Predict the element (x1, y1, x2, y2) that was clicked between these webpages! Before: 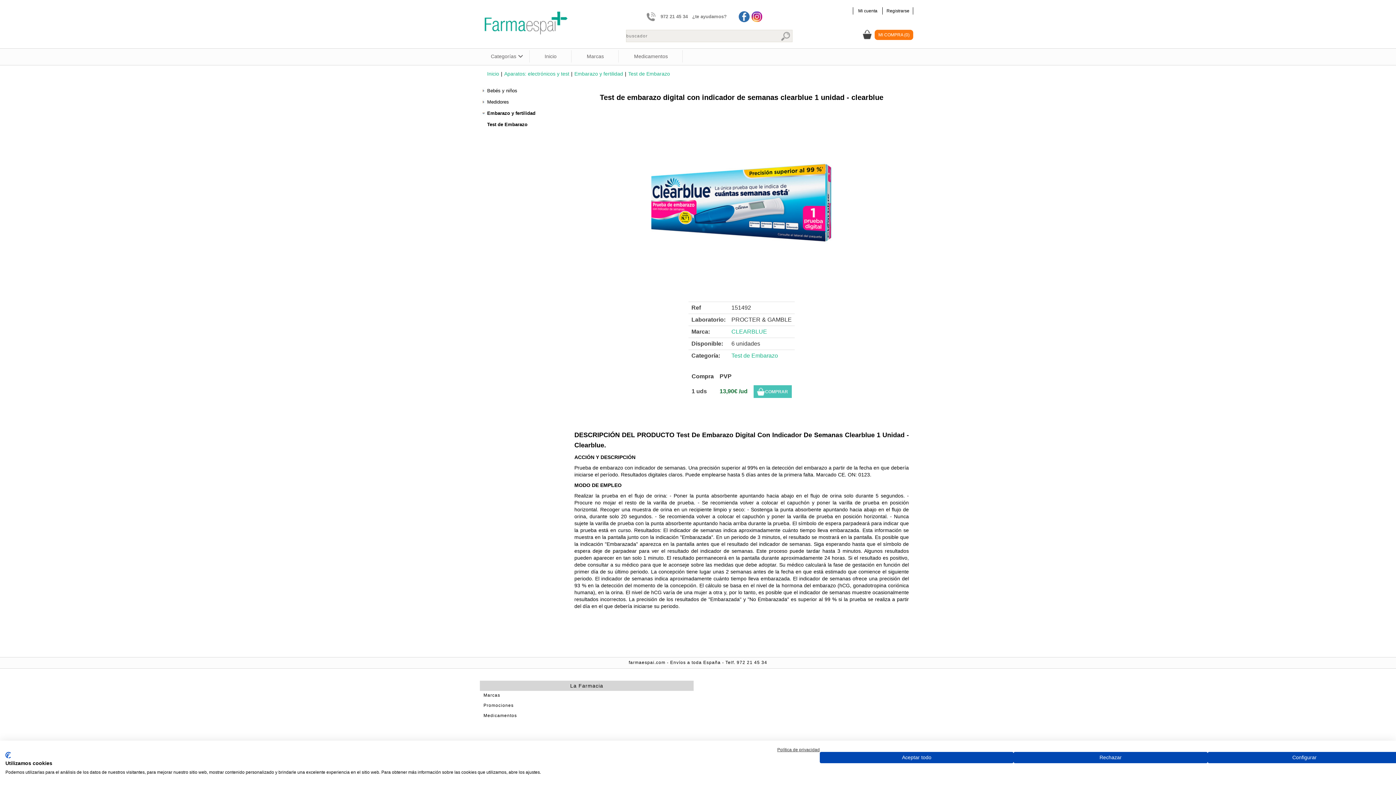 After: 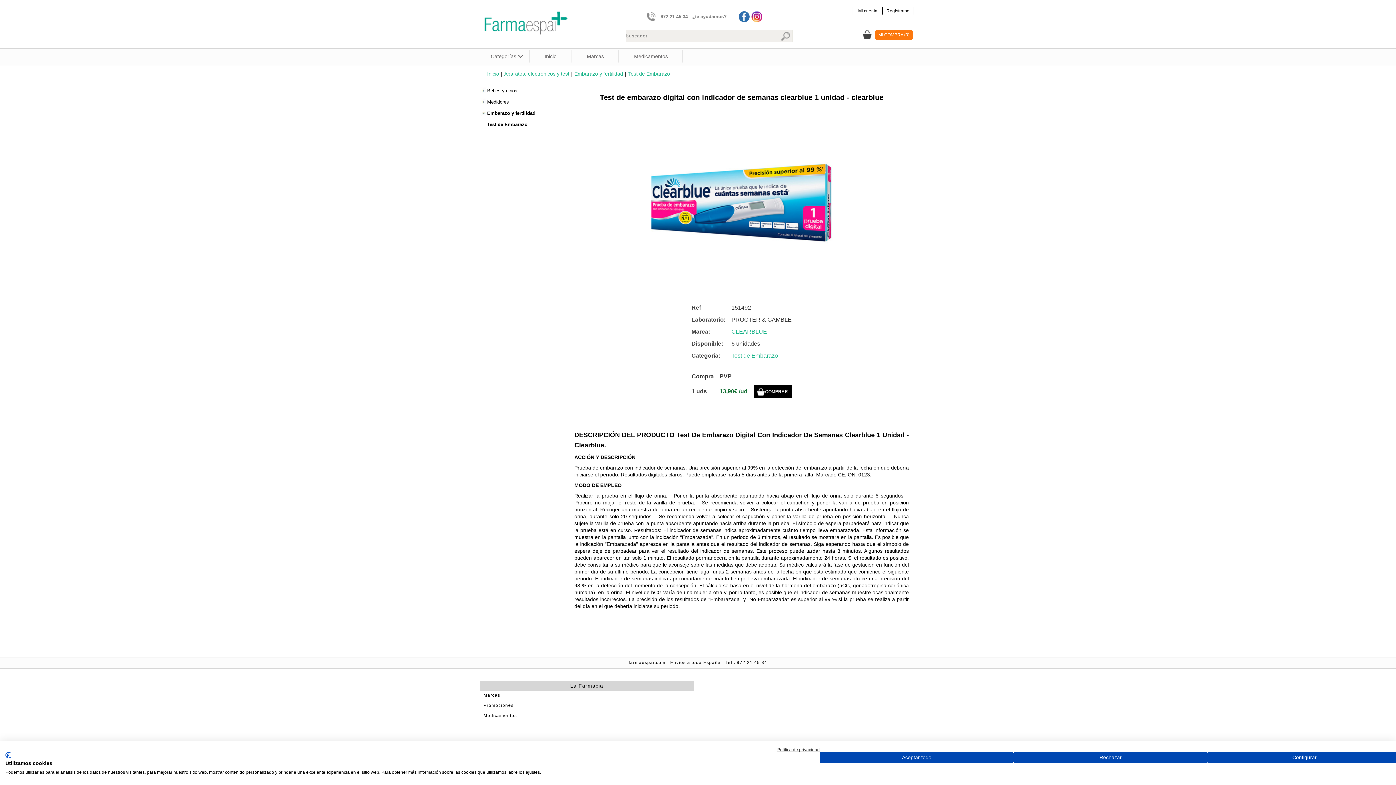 Action: bbox: (753, 385, 791, 398)